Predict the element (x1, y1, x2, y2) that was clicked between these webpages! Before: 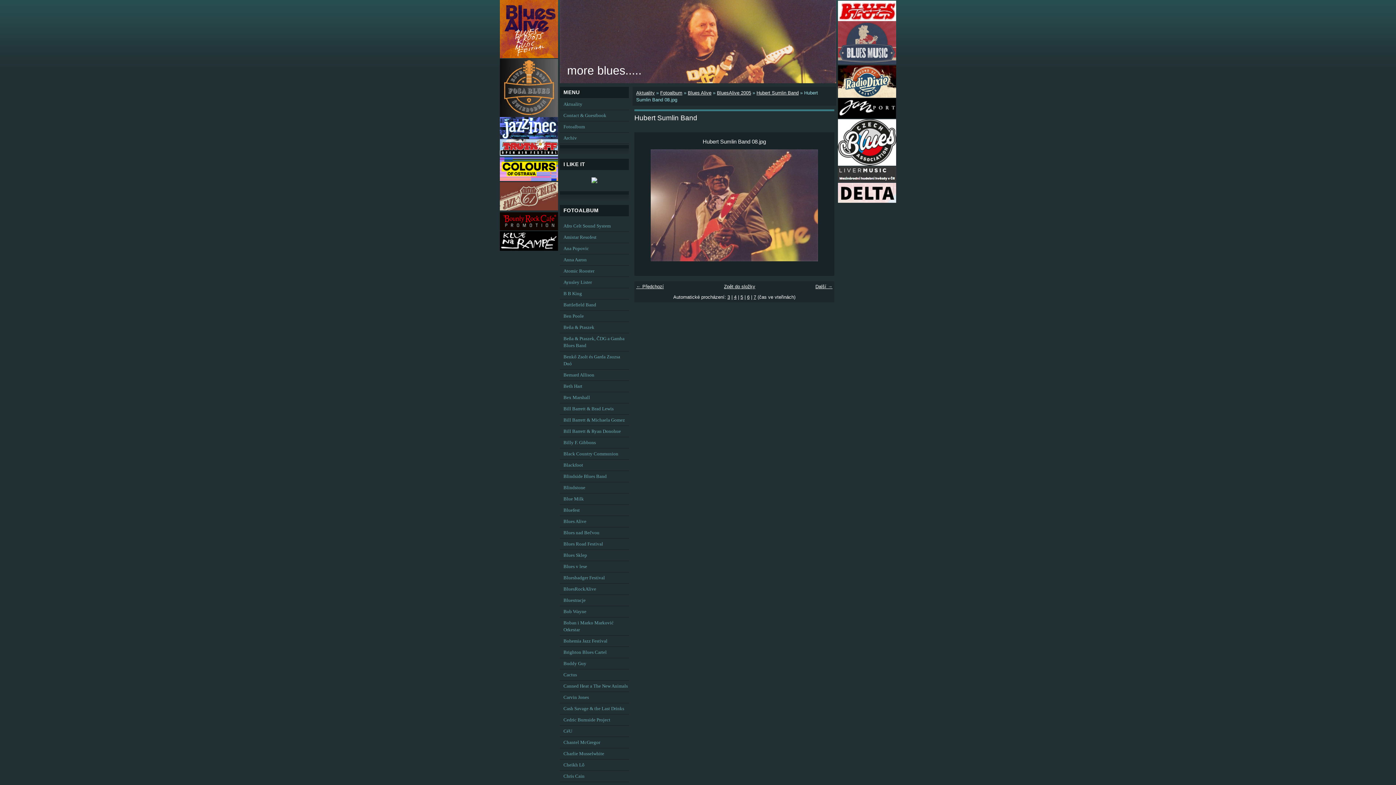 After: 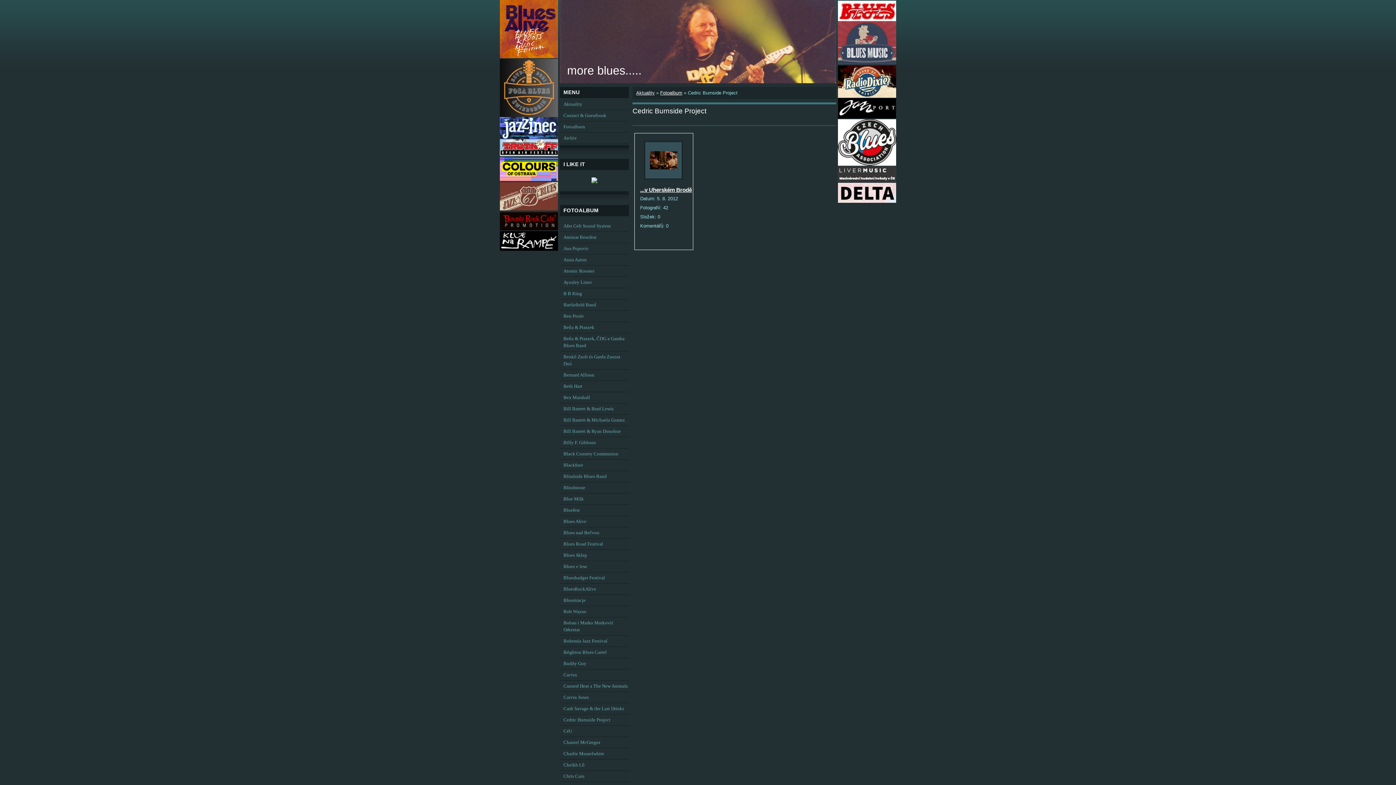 Action: bbox: (560, 715, 629, 726) label: Cedric Burnside Project